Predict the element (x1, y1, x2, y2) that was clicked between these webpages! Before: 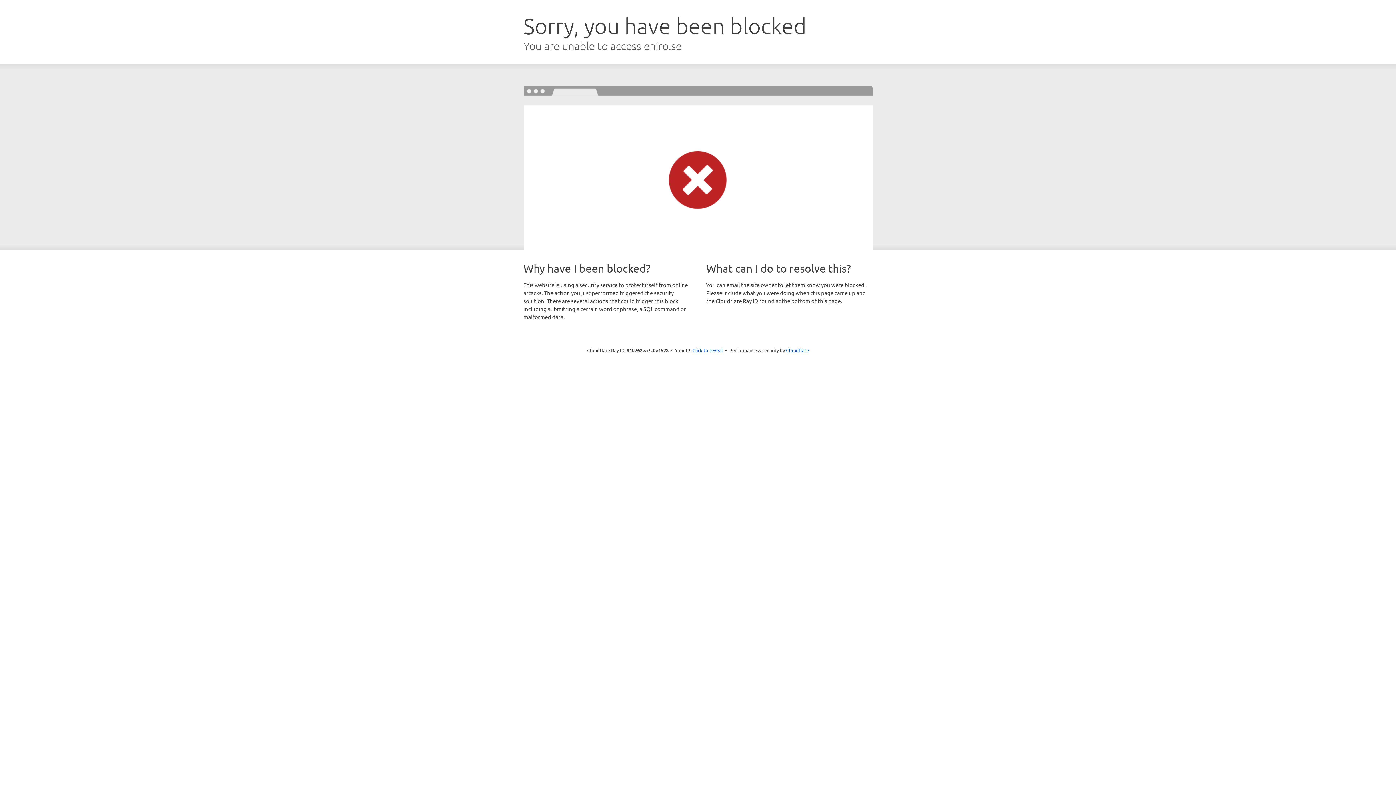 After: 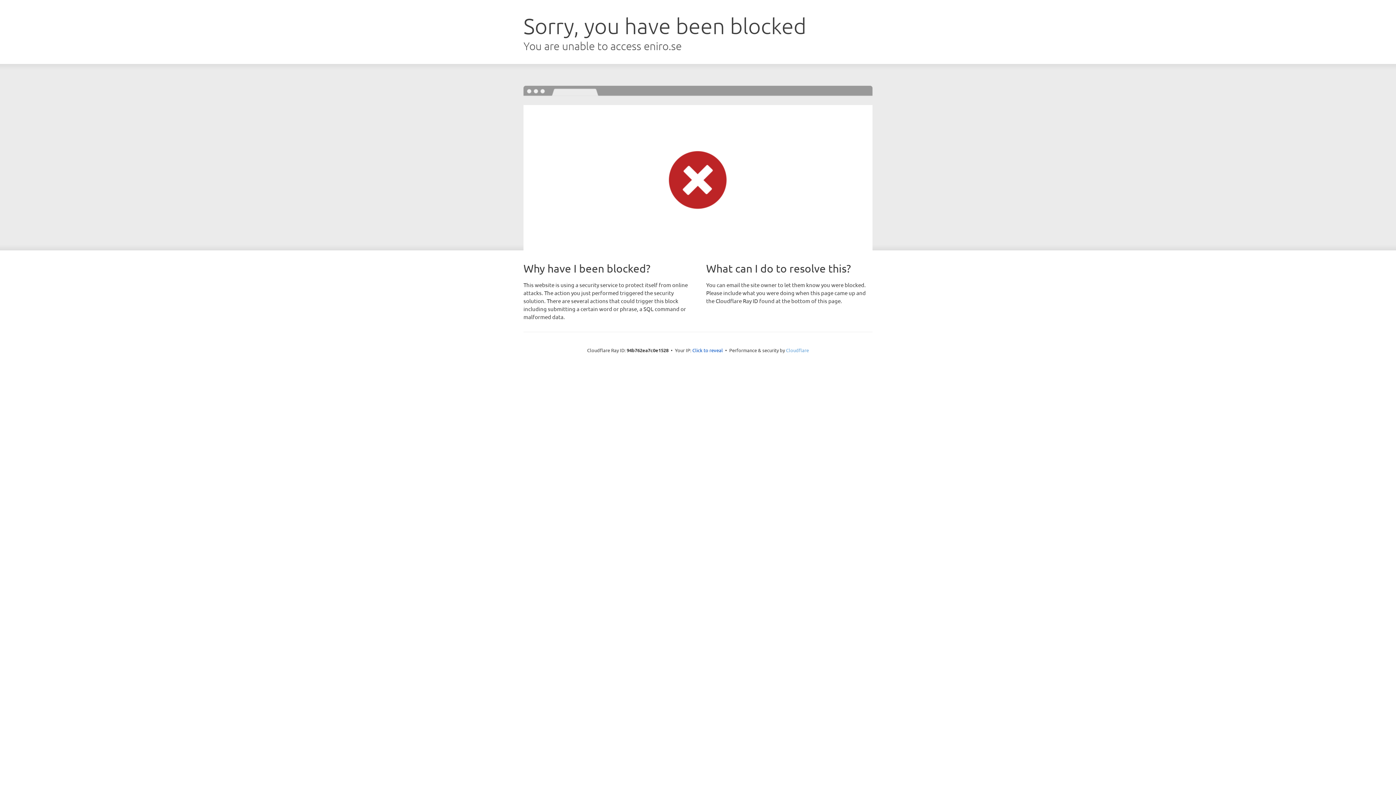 Action: label: Cloudflare bbox: (786, 347, 809, 353)